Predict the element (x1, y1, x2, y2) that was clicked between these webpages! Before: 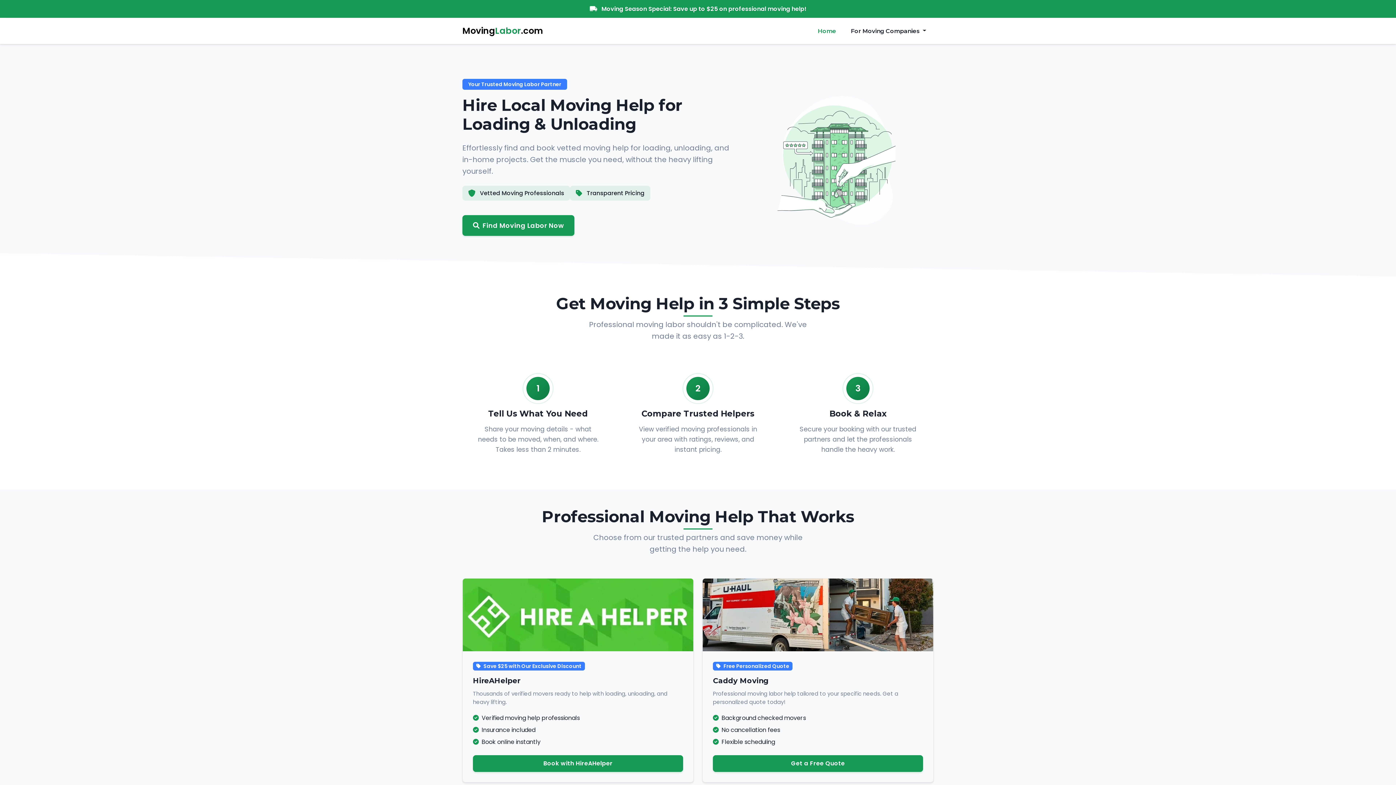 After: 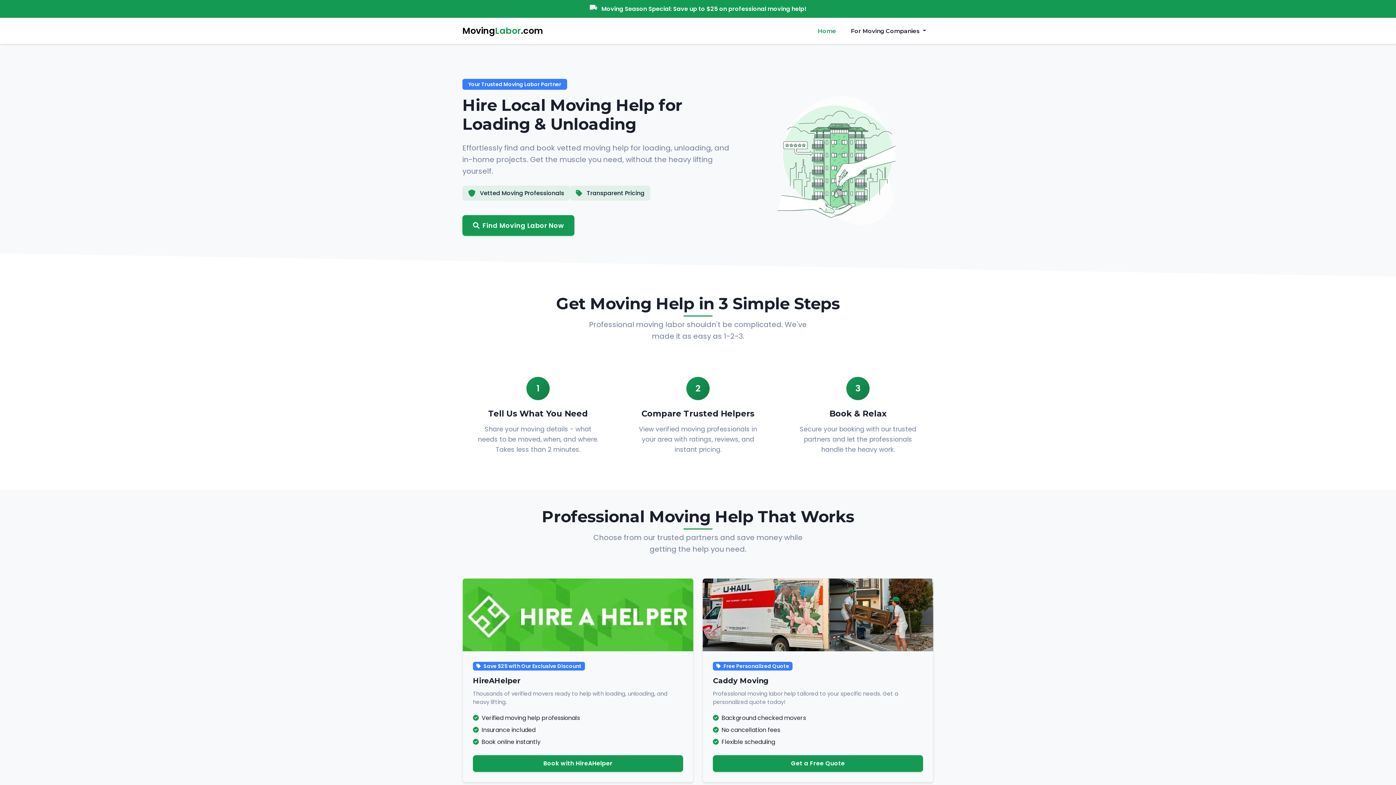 Action: label: Home bbox: (815, 23, 839, 38)